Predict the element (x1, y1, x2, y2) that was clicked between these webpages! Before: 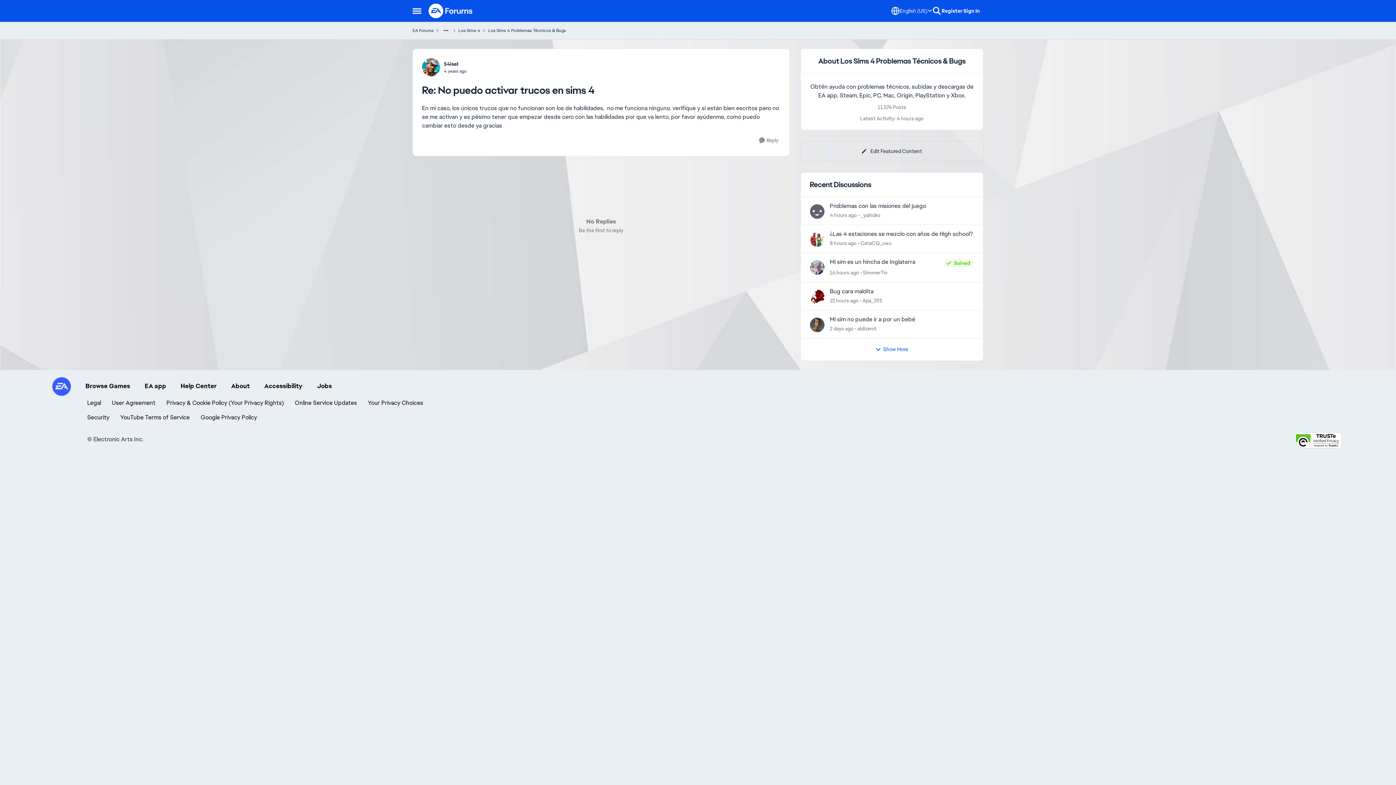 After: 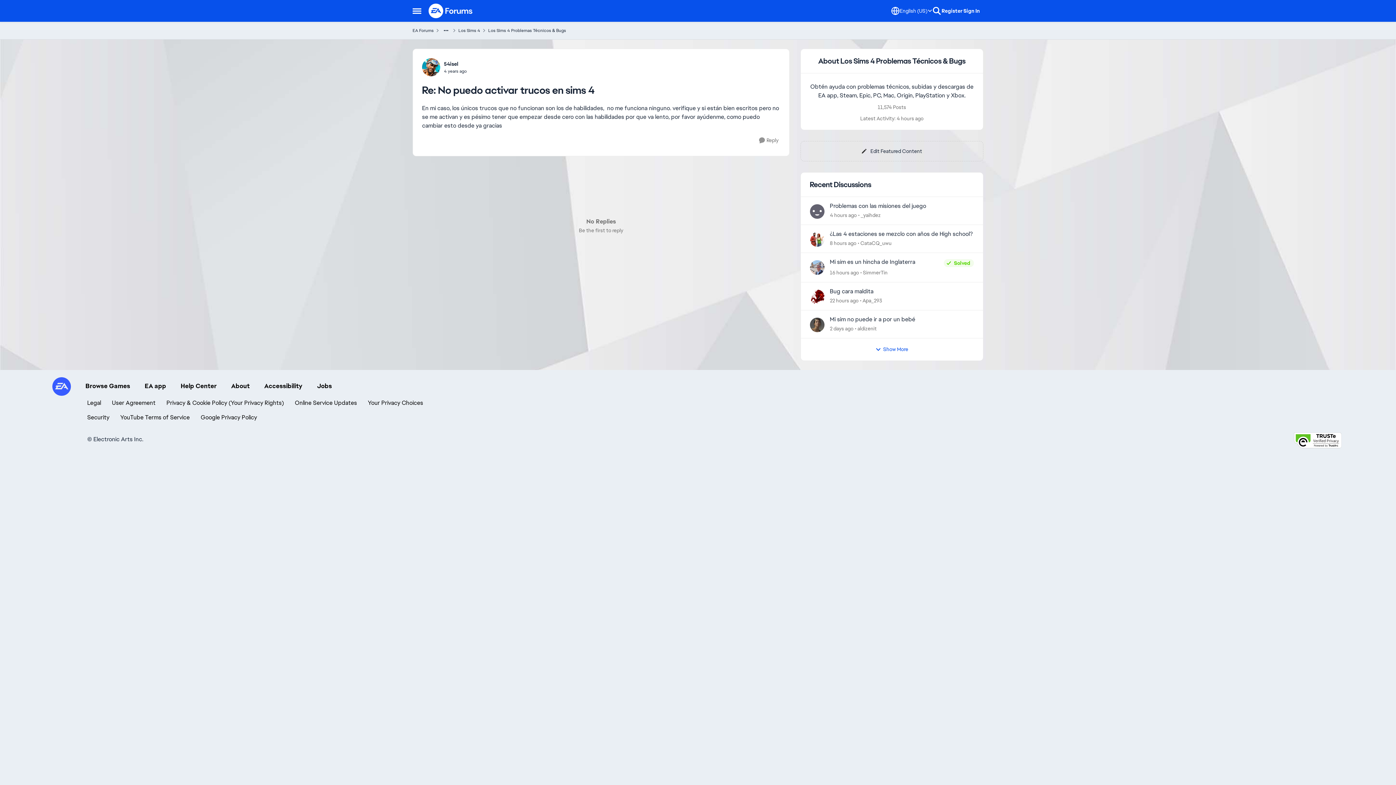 Action: label: Browse Games bbox: (85, 378, 130, 393)